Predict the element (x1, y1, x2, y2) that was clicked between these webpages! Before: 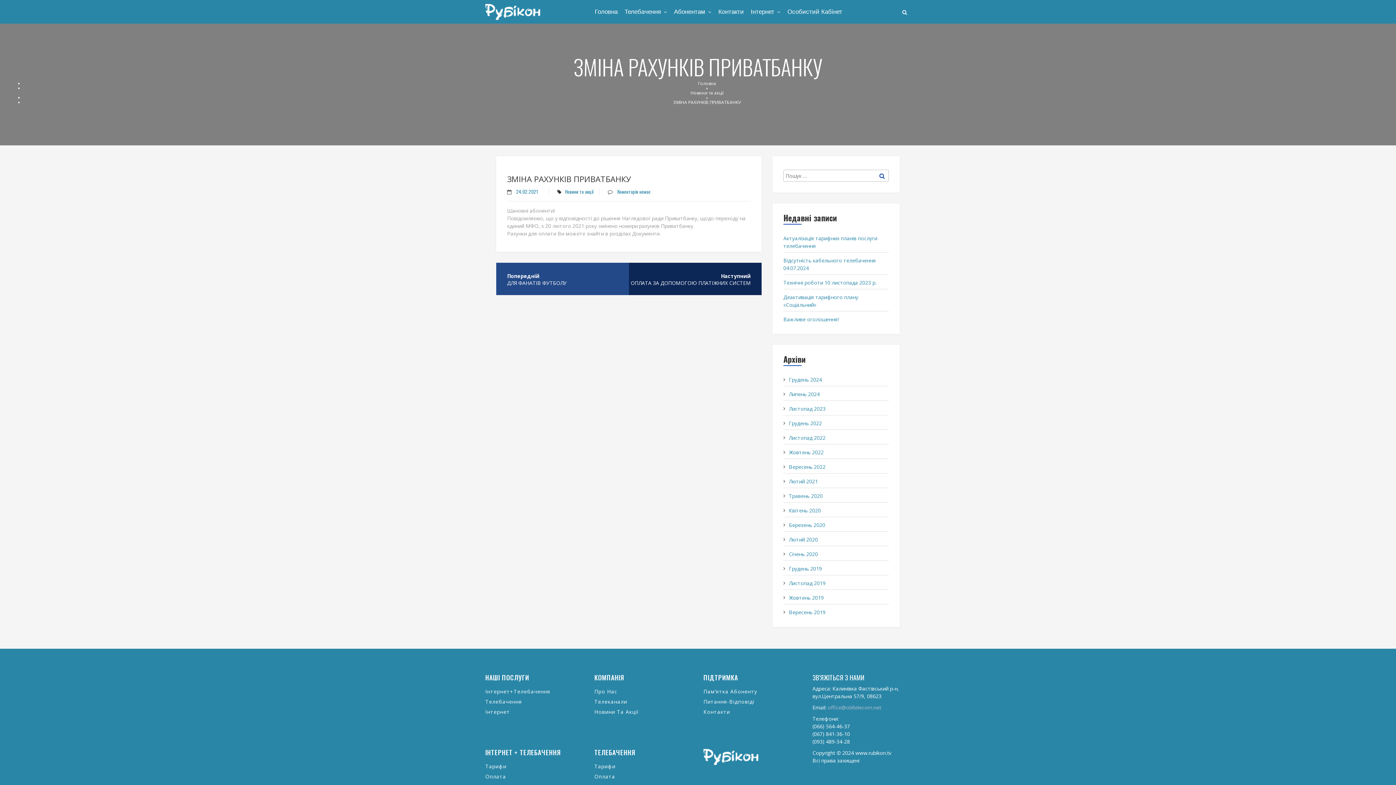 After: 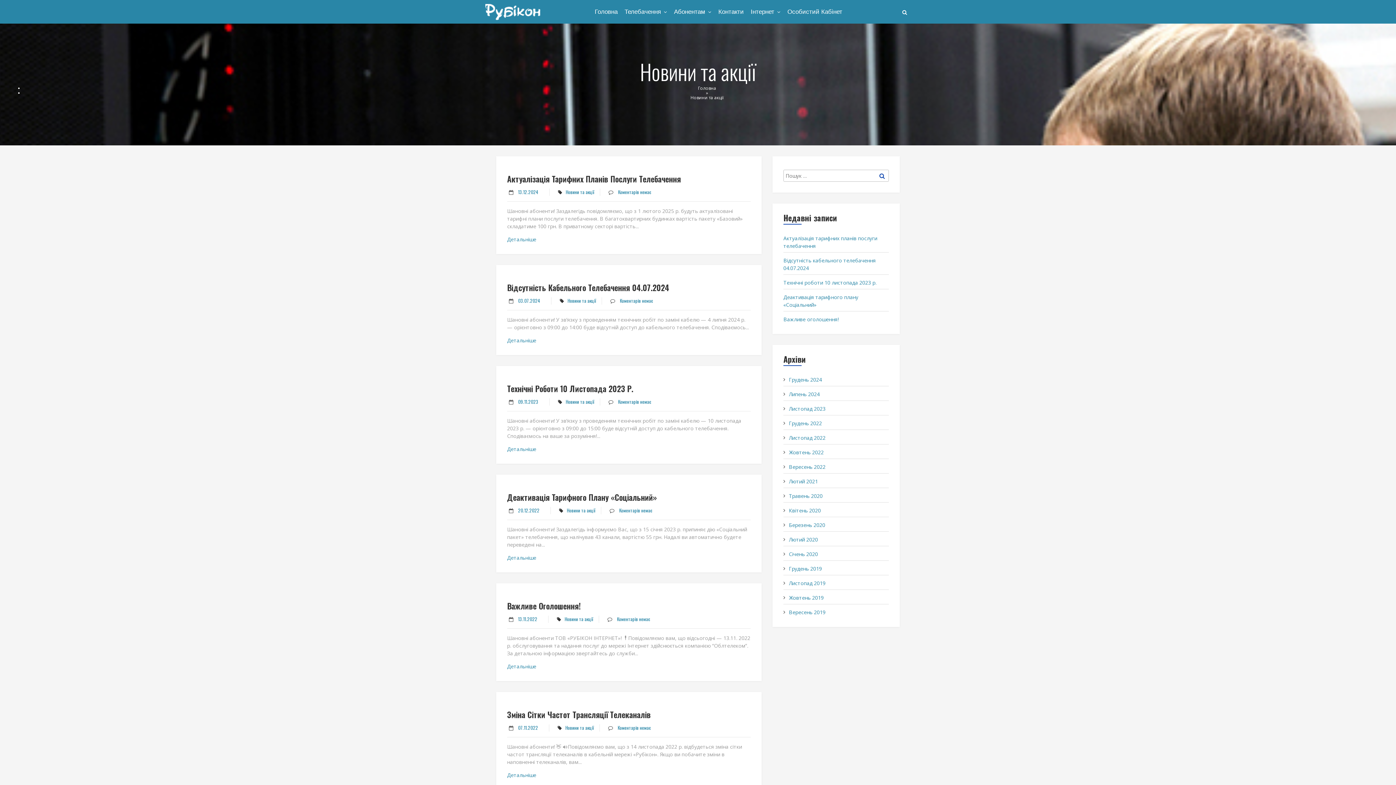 Action: bbox: (594, 708, 638, 715) label: Новини Та Акції